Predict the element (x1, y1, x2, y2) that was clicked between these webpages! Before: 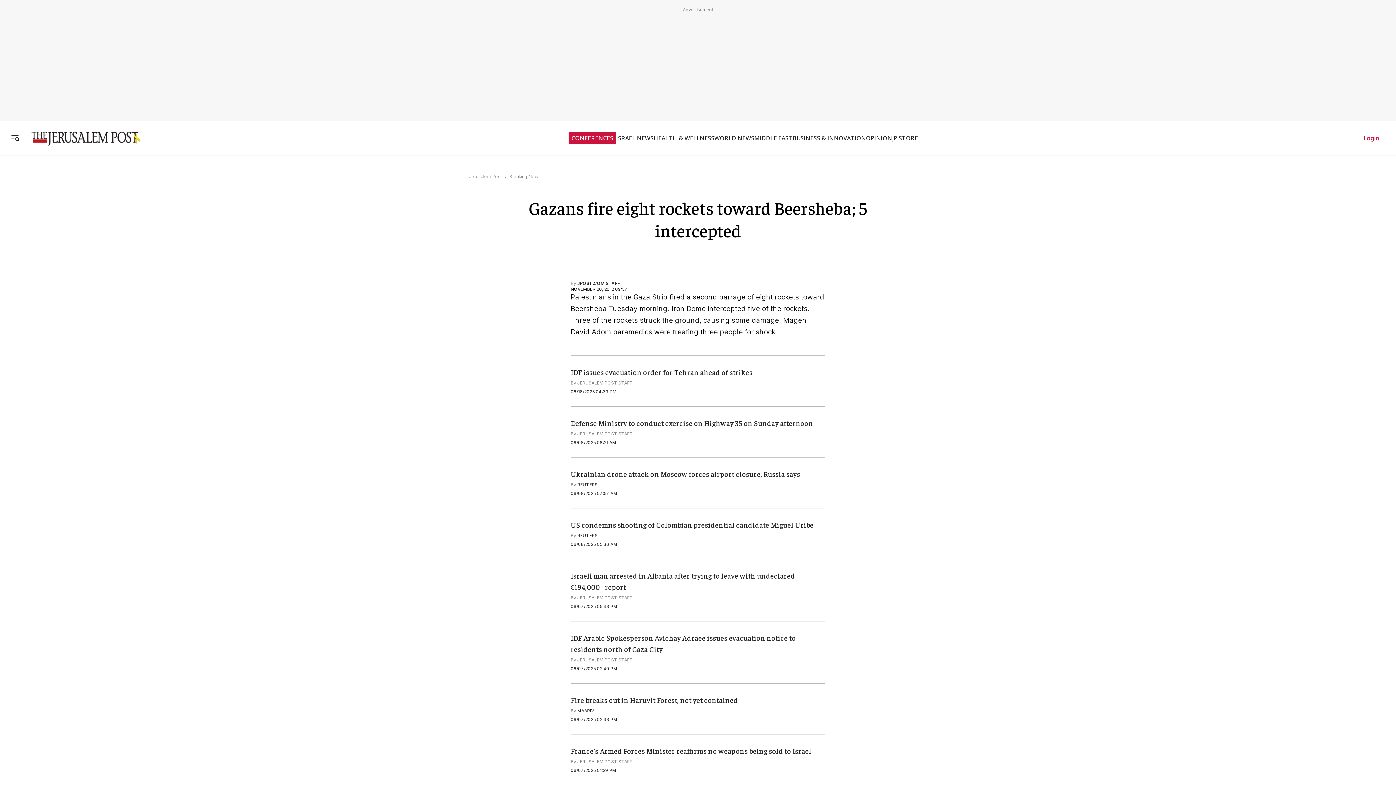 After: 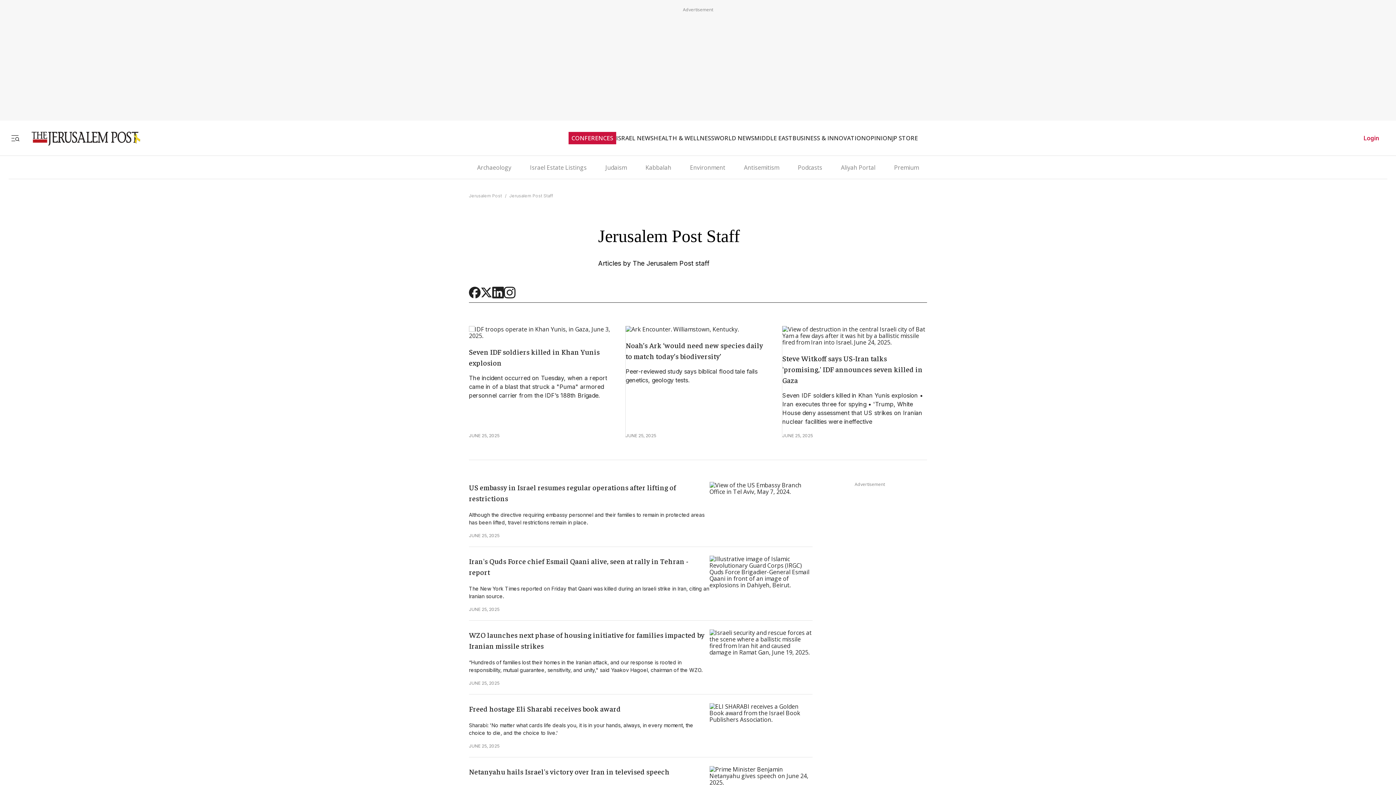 Action: bbox: (577, 595, 632, 600) label: JERUSALEM POST STAFF